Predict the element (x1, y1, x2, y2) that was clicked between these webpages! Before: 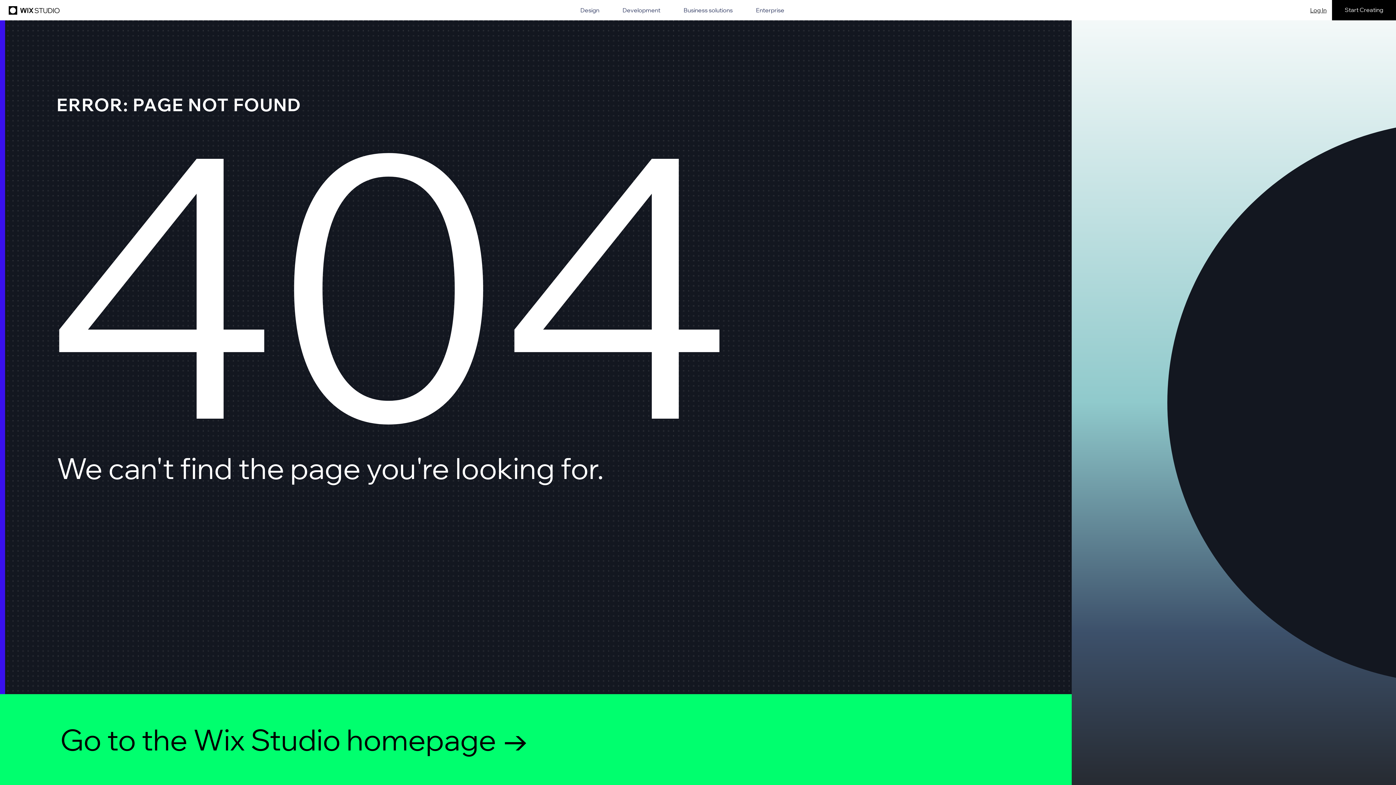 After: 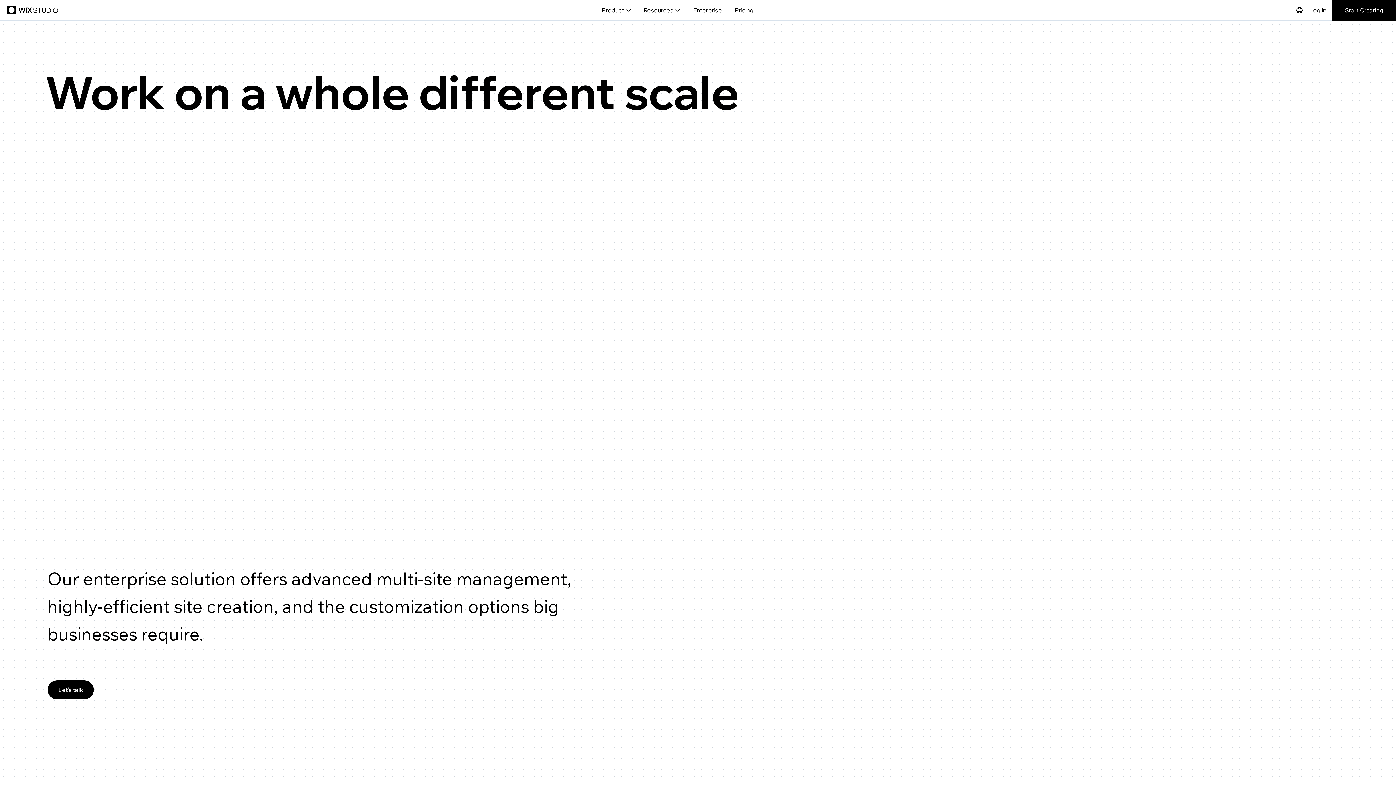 Action: label: Enterprise bbox: (756, 7, 784, 13)